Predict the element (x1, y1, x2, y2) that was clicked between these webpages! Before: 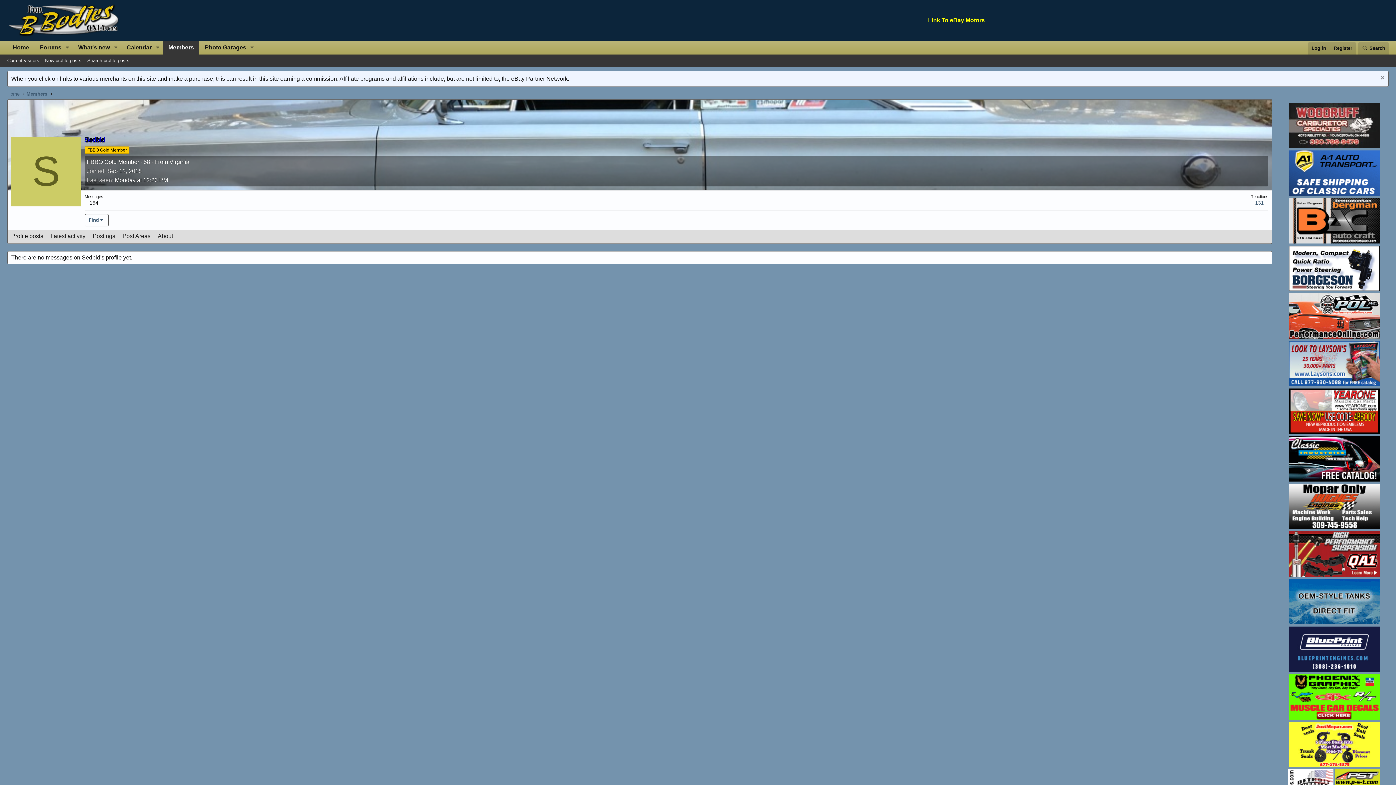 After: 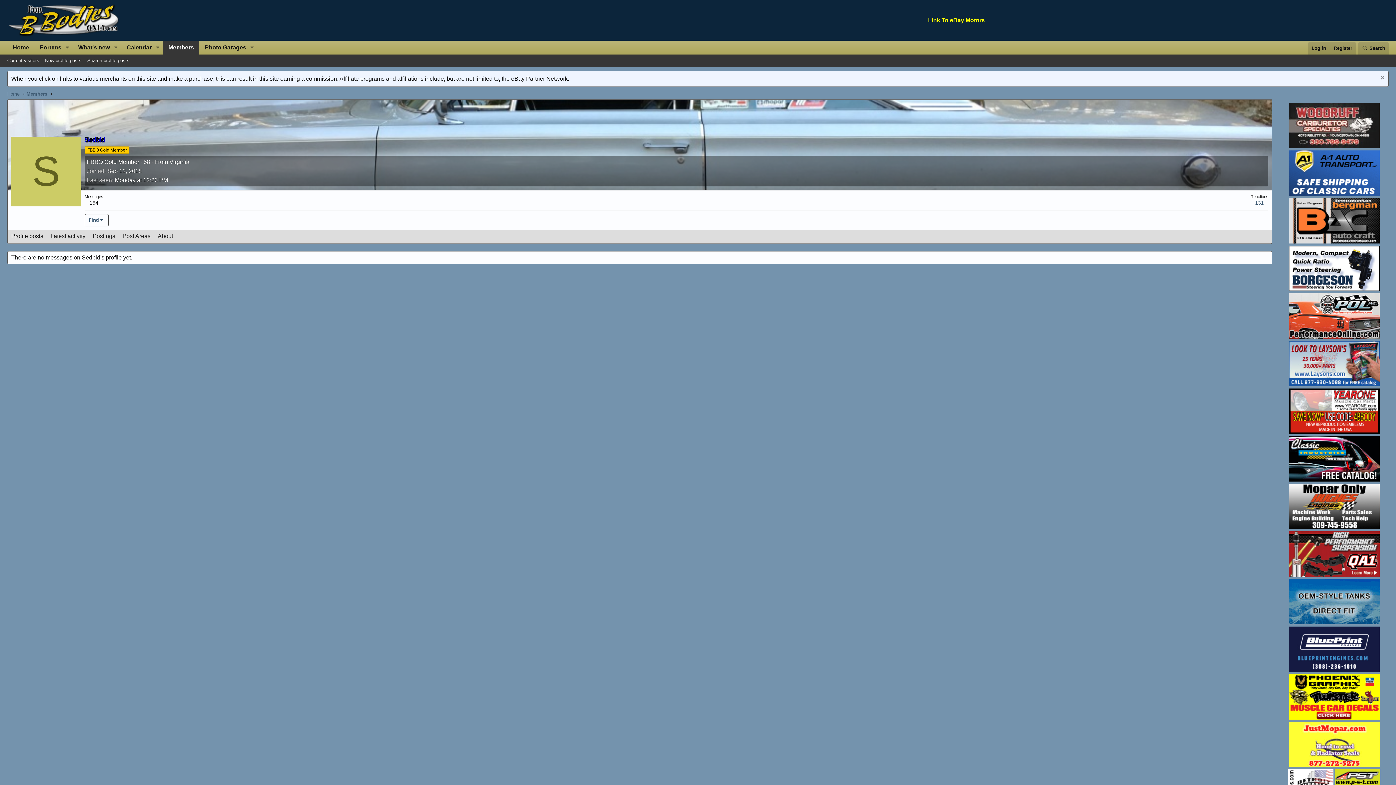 Action: bbox: (1289, 381, 1380, 387)